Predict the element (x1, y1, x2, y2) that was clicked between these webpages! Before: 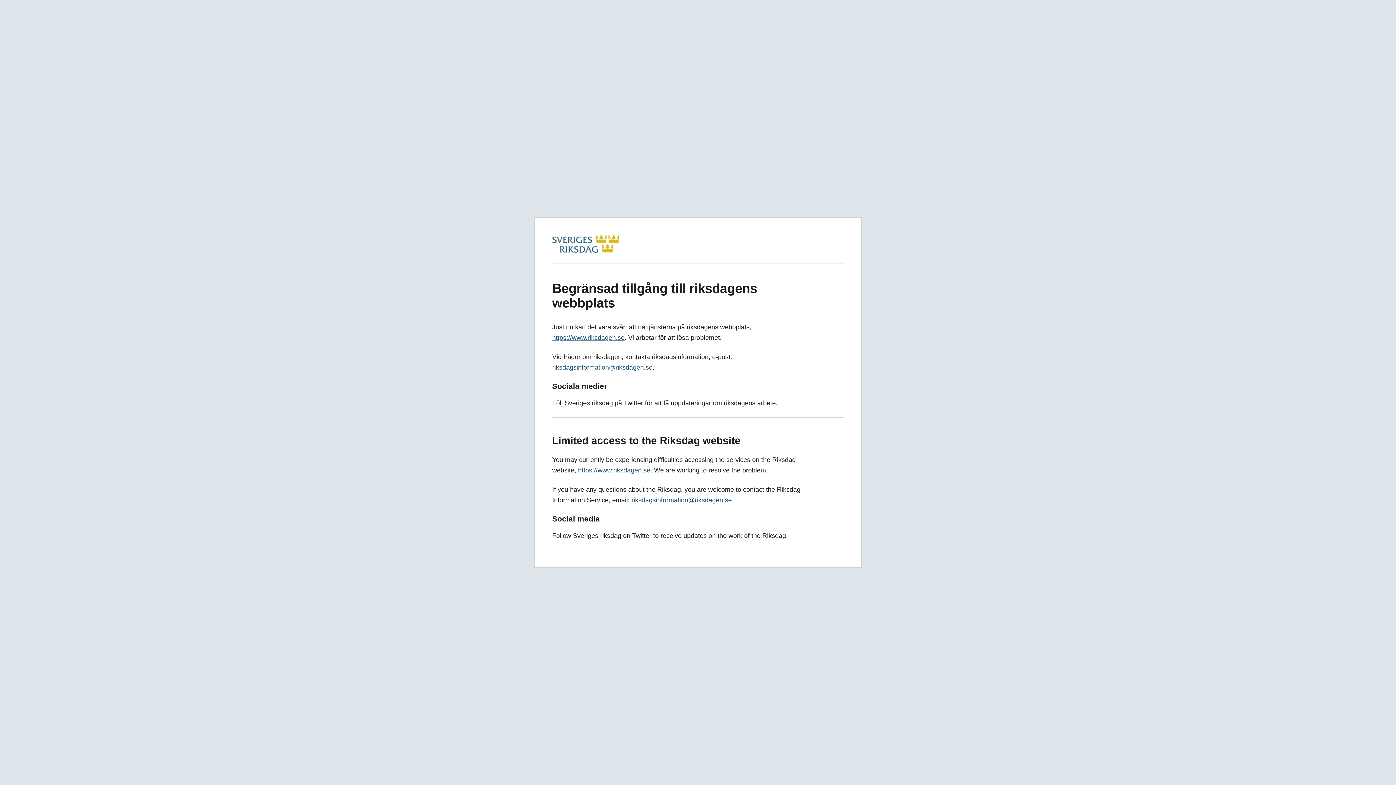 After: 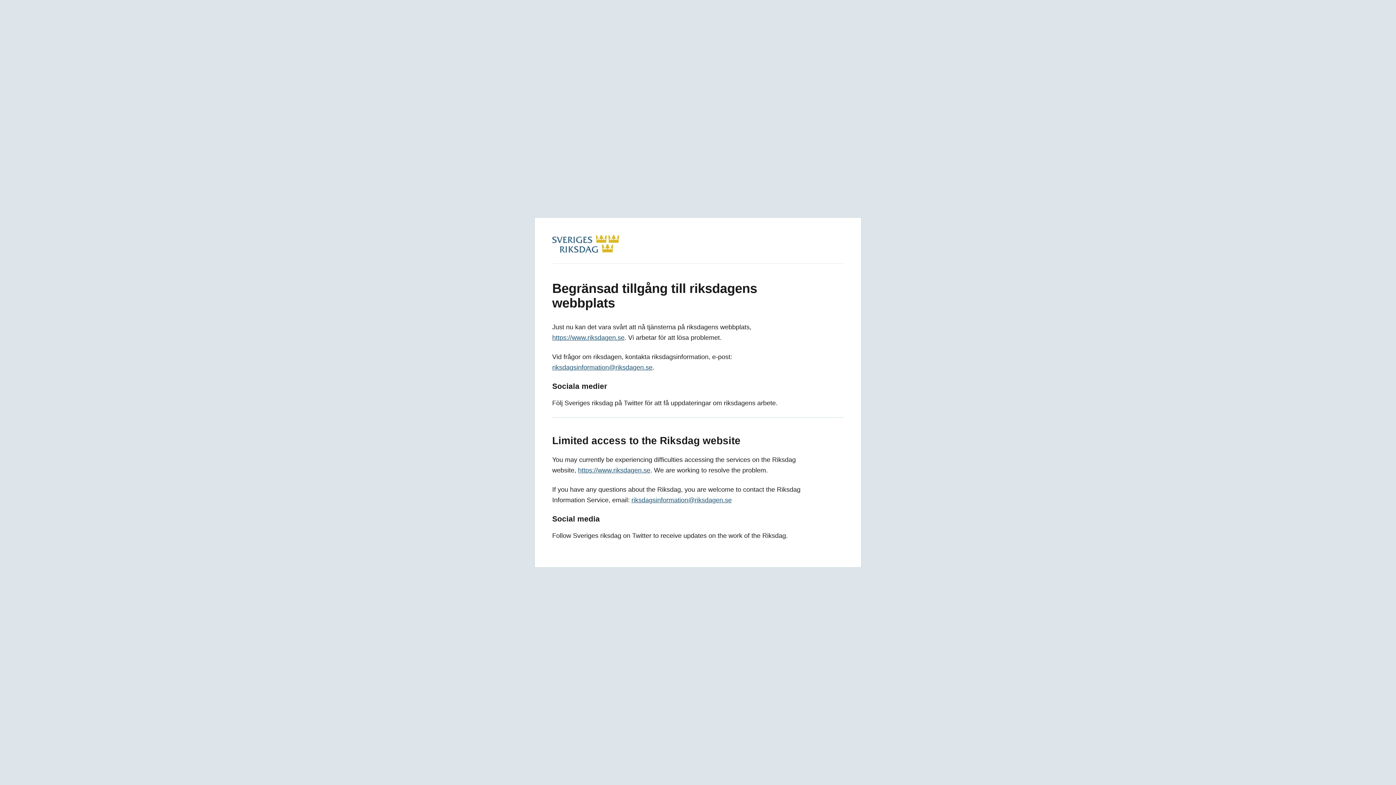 Action: bbox: (578, 466, 650, 474) label: https://www.riksdagen.se